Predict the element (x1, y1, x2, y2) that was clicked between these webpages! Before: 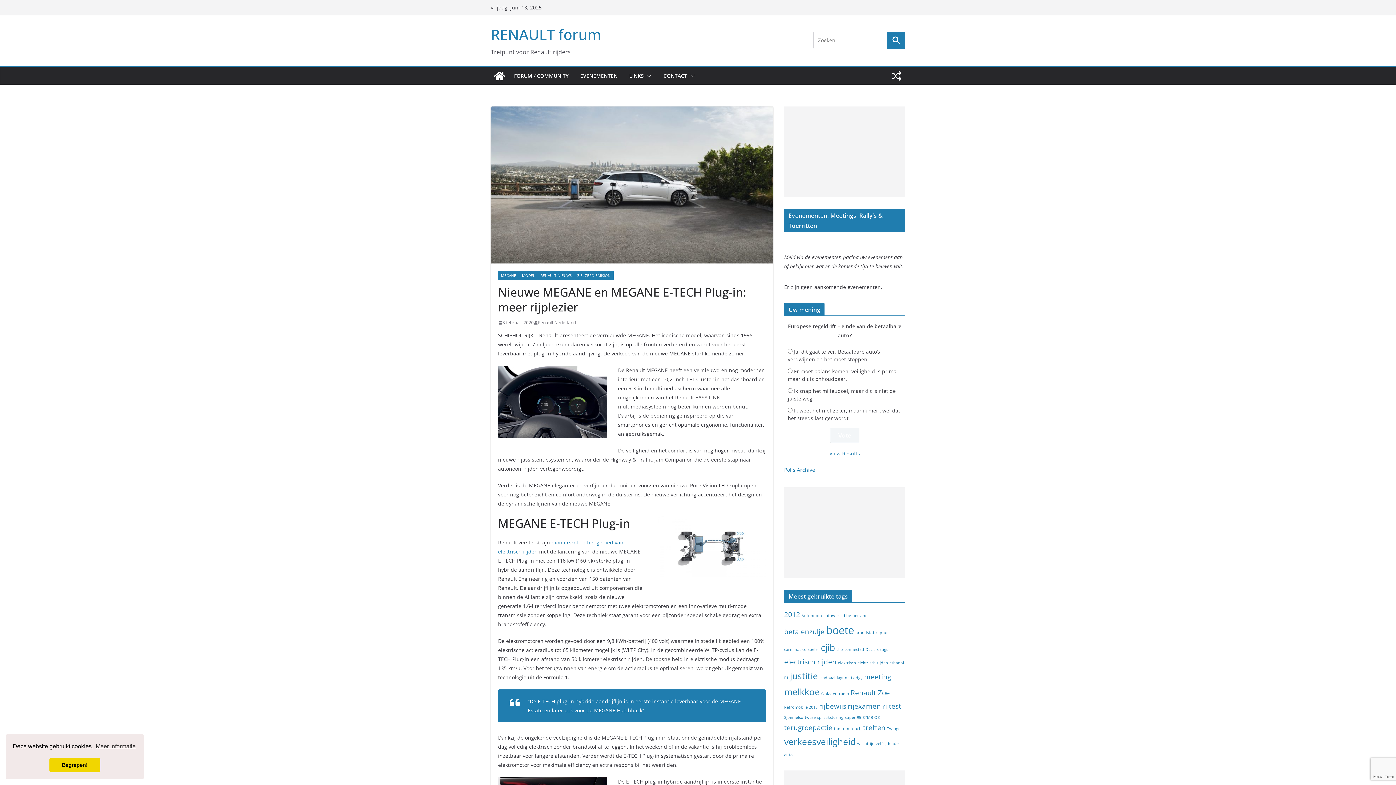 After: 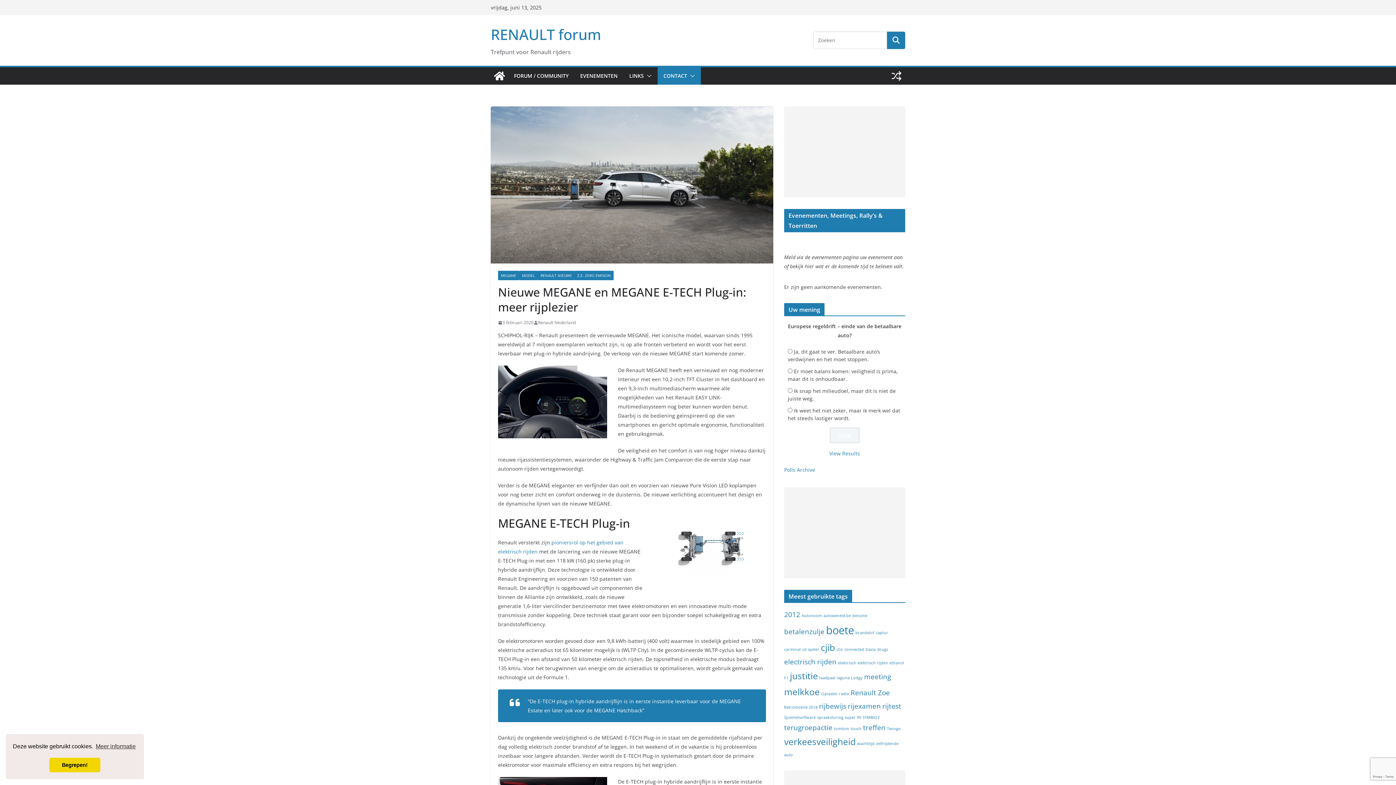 Action: bbox: (687, 70, 695, 81)